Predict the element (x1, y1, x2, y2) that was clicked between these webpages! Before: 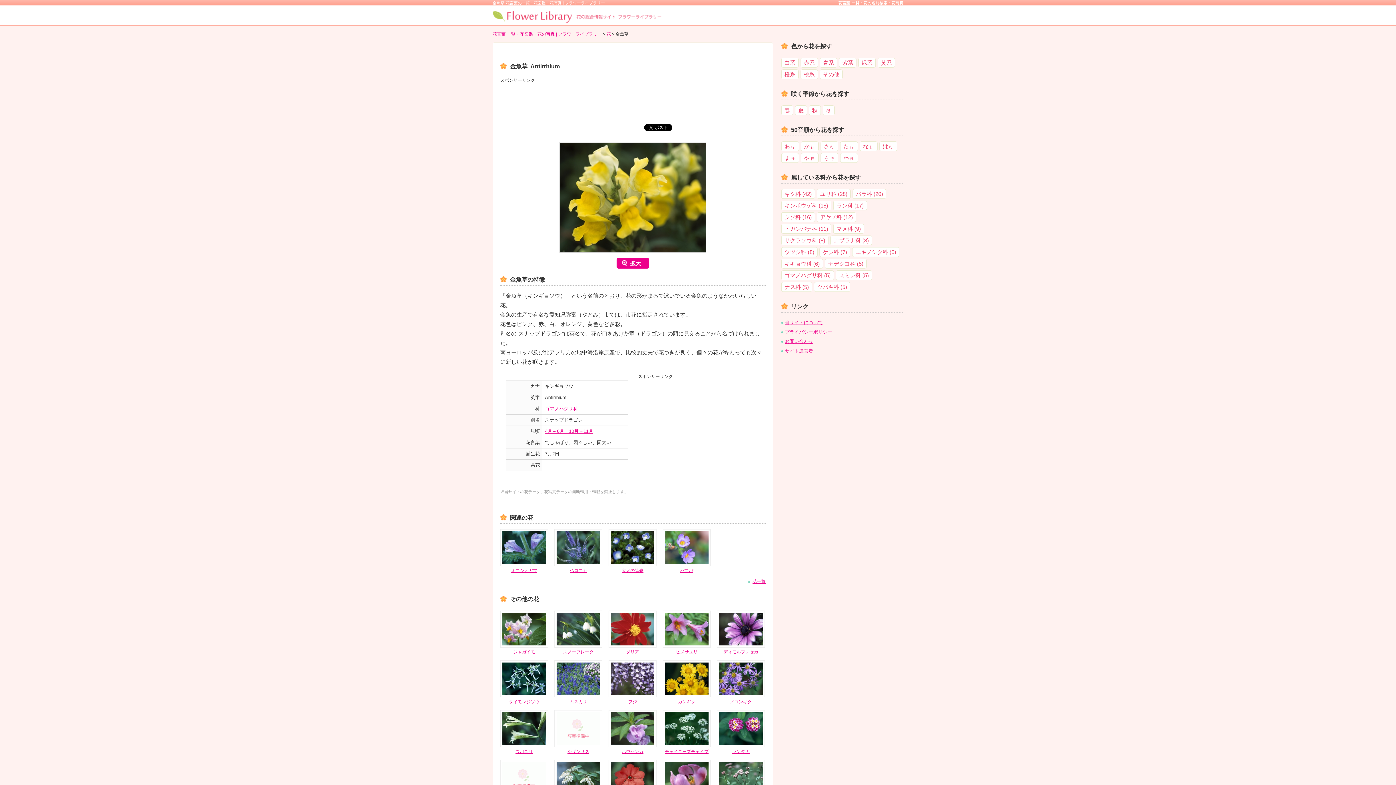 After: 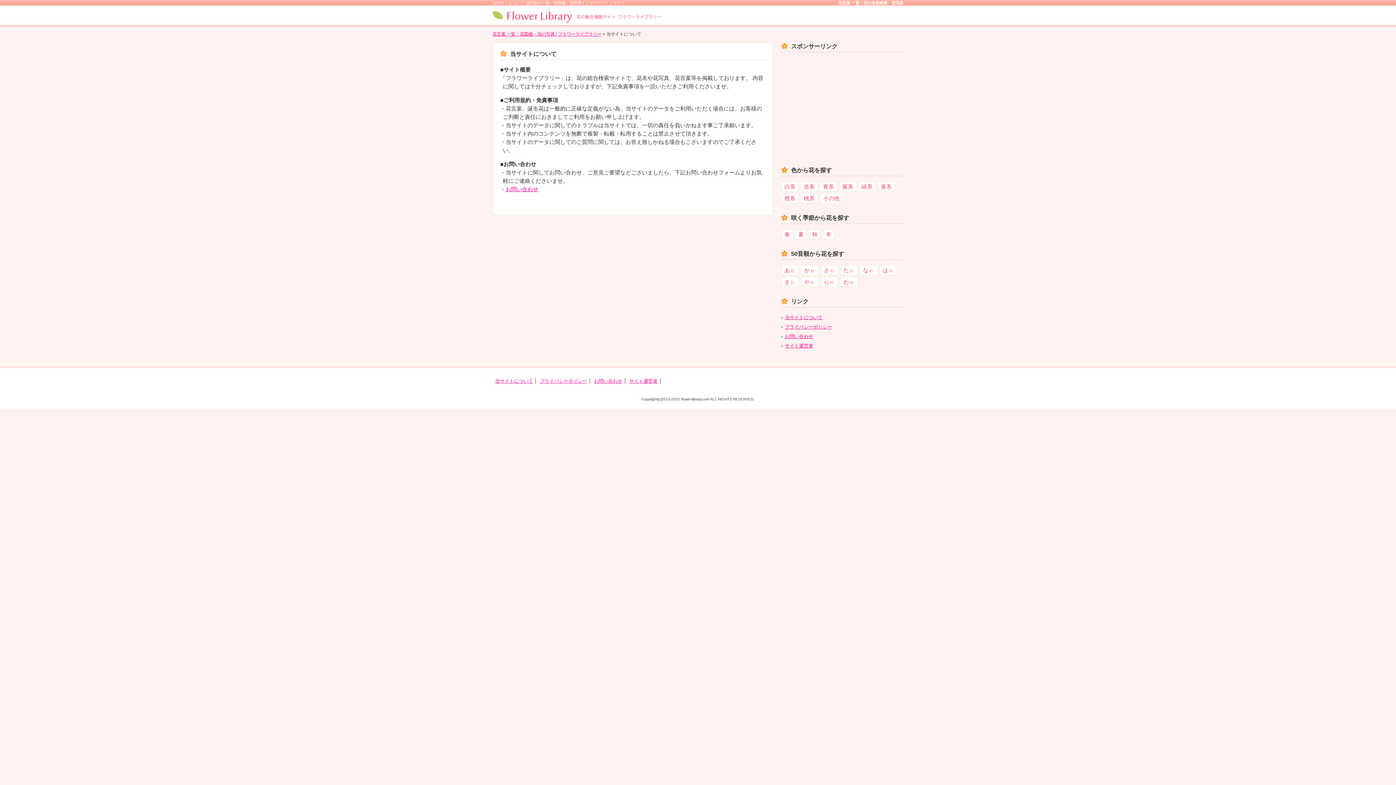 Action: label: 当サイトについて bbox: (781, 318, 903, 327)